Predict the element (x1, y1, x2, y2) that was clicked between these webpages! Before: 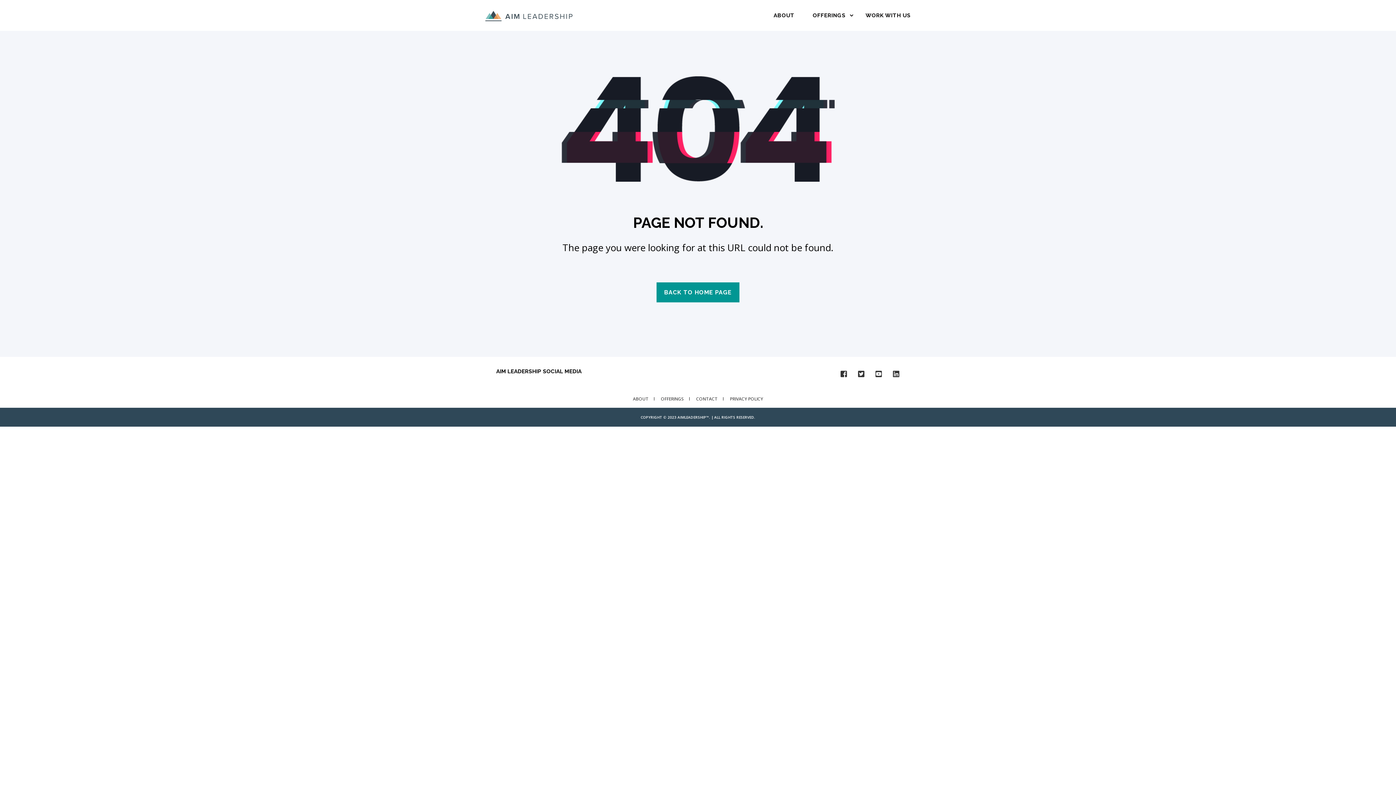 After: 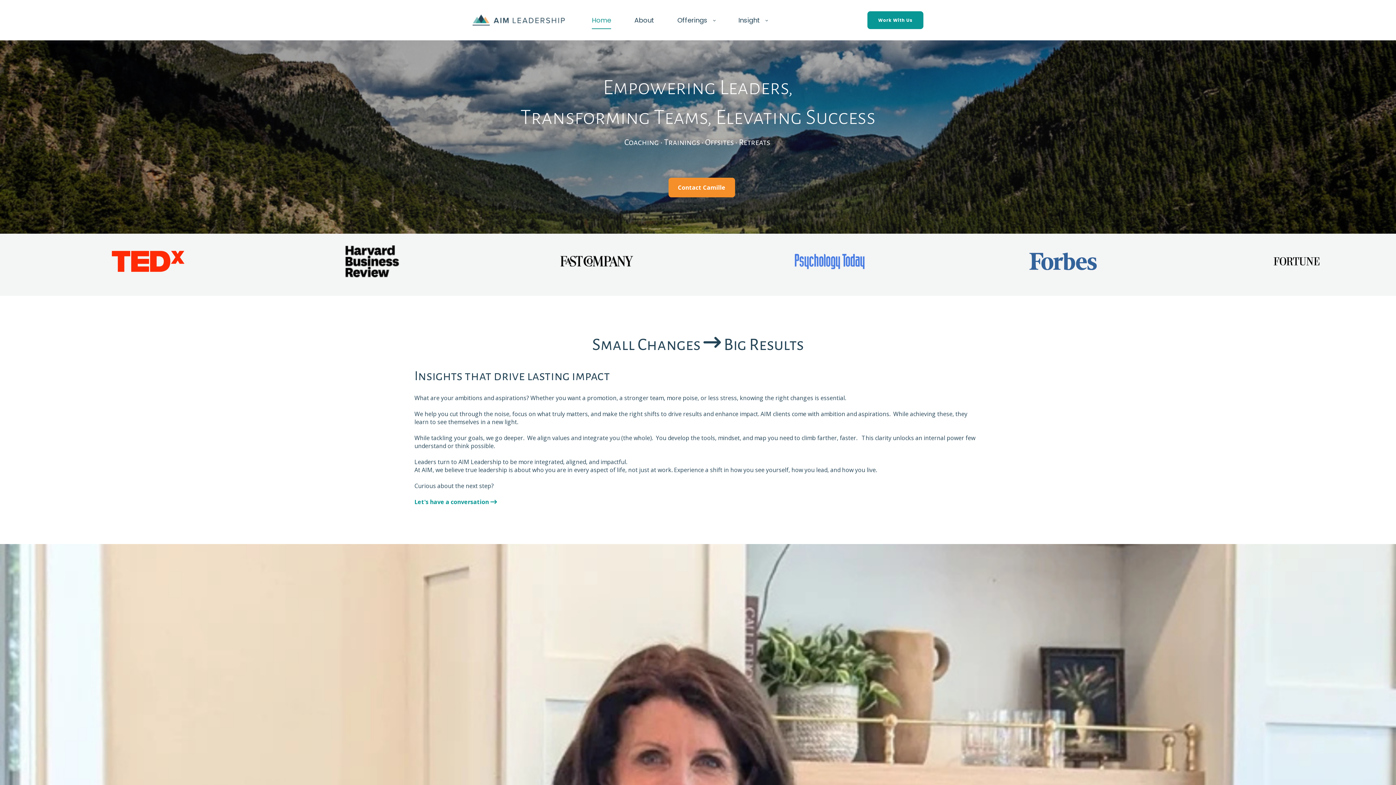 Action: label: BACK TO HOME PAGE bbox: (656, 282, 739, 302)